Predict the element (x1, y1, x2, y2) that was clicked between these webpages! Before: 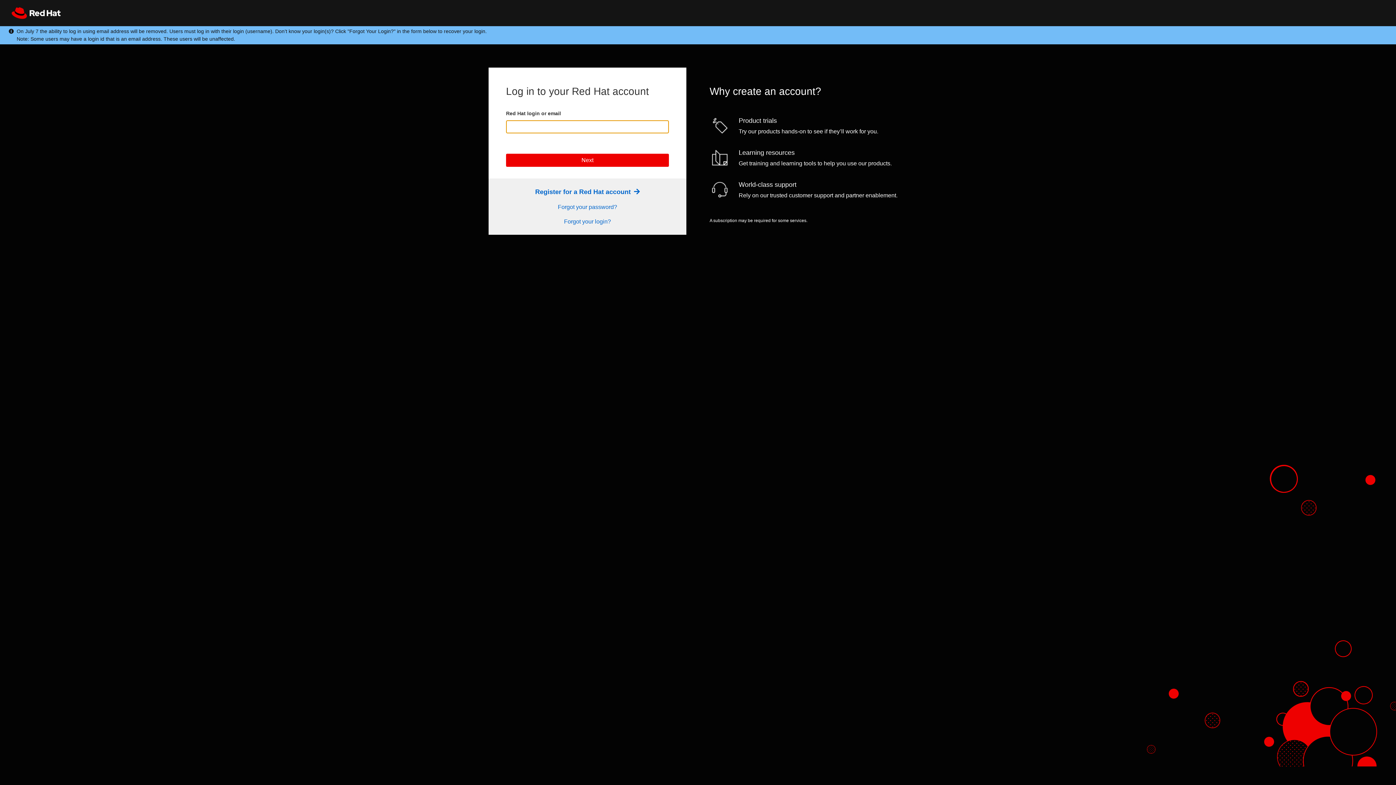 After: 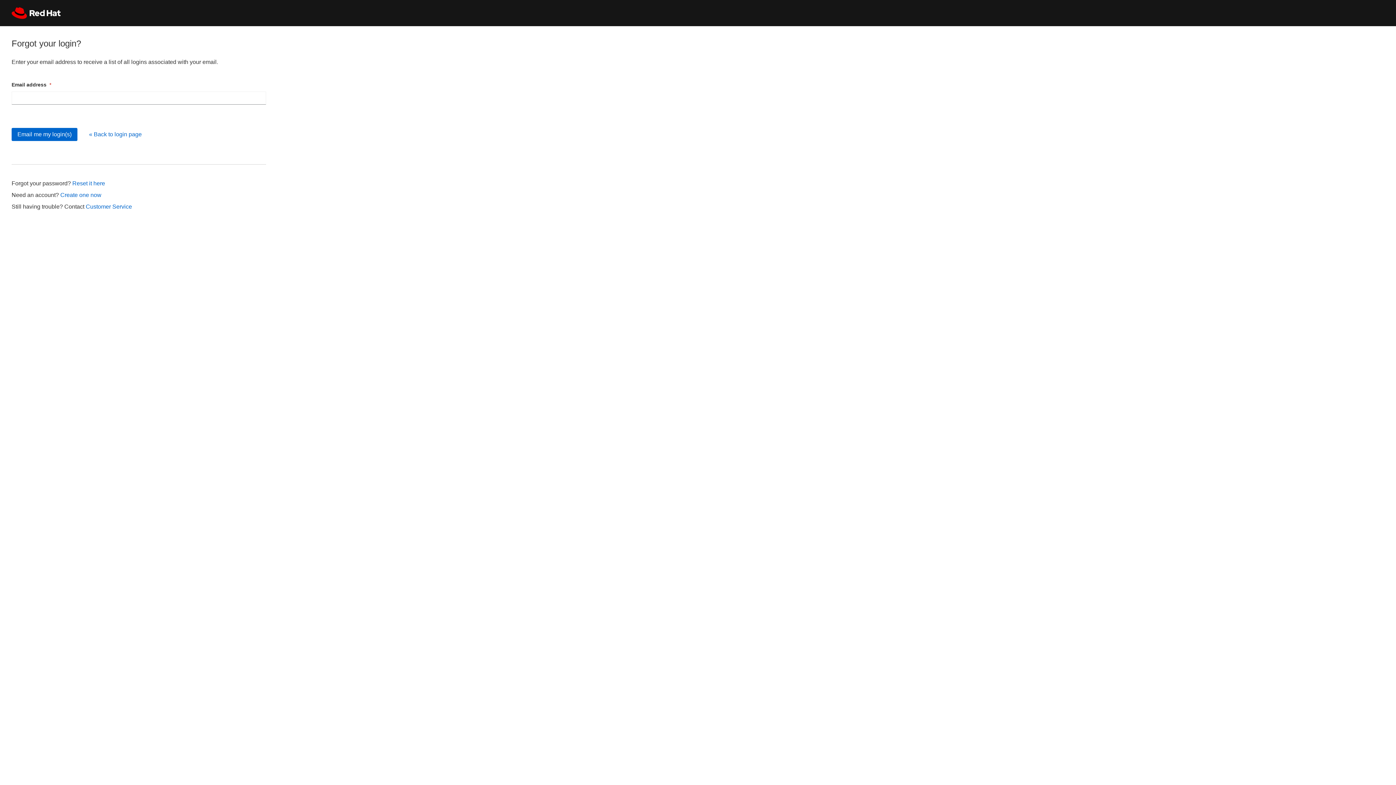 Action: bbox: (564, 218, 611, 224) label: Forgot your login?